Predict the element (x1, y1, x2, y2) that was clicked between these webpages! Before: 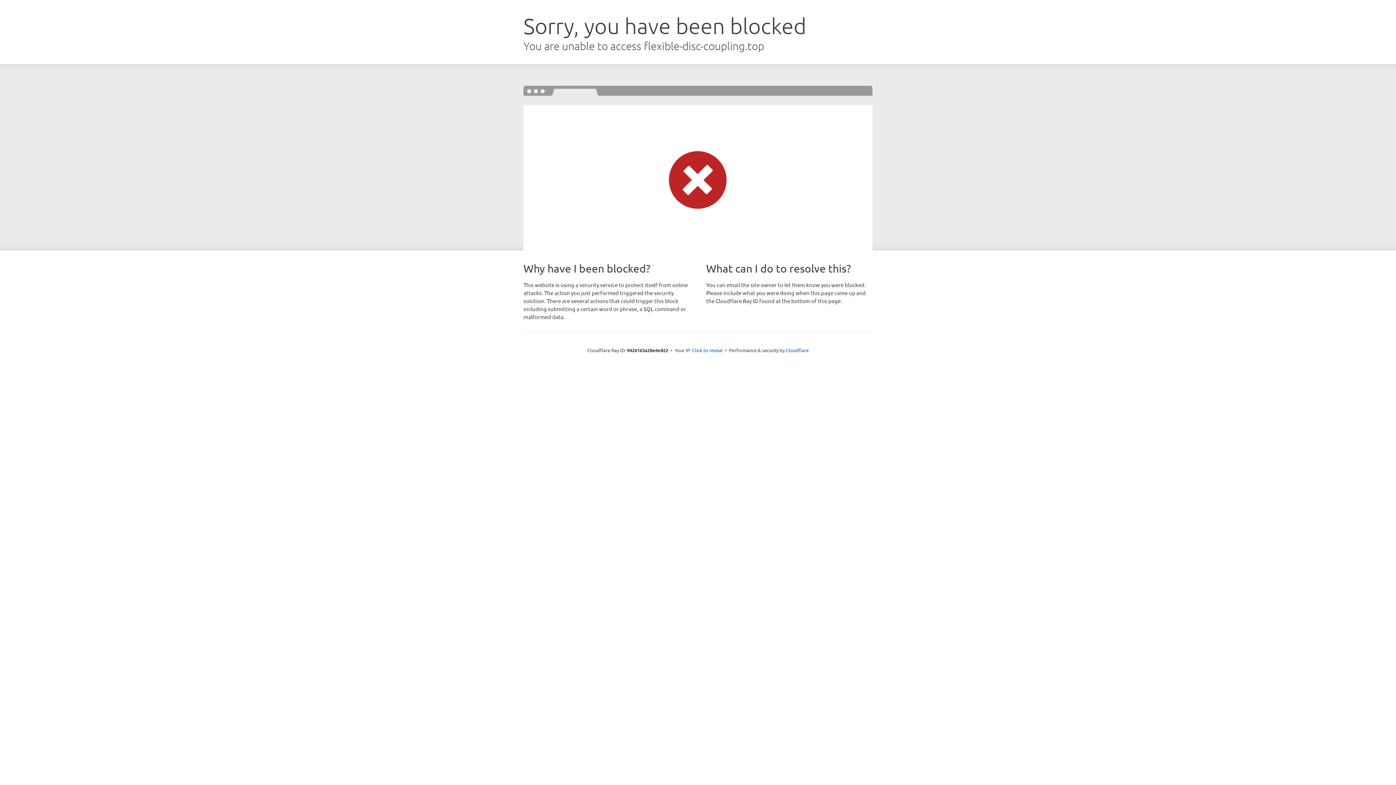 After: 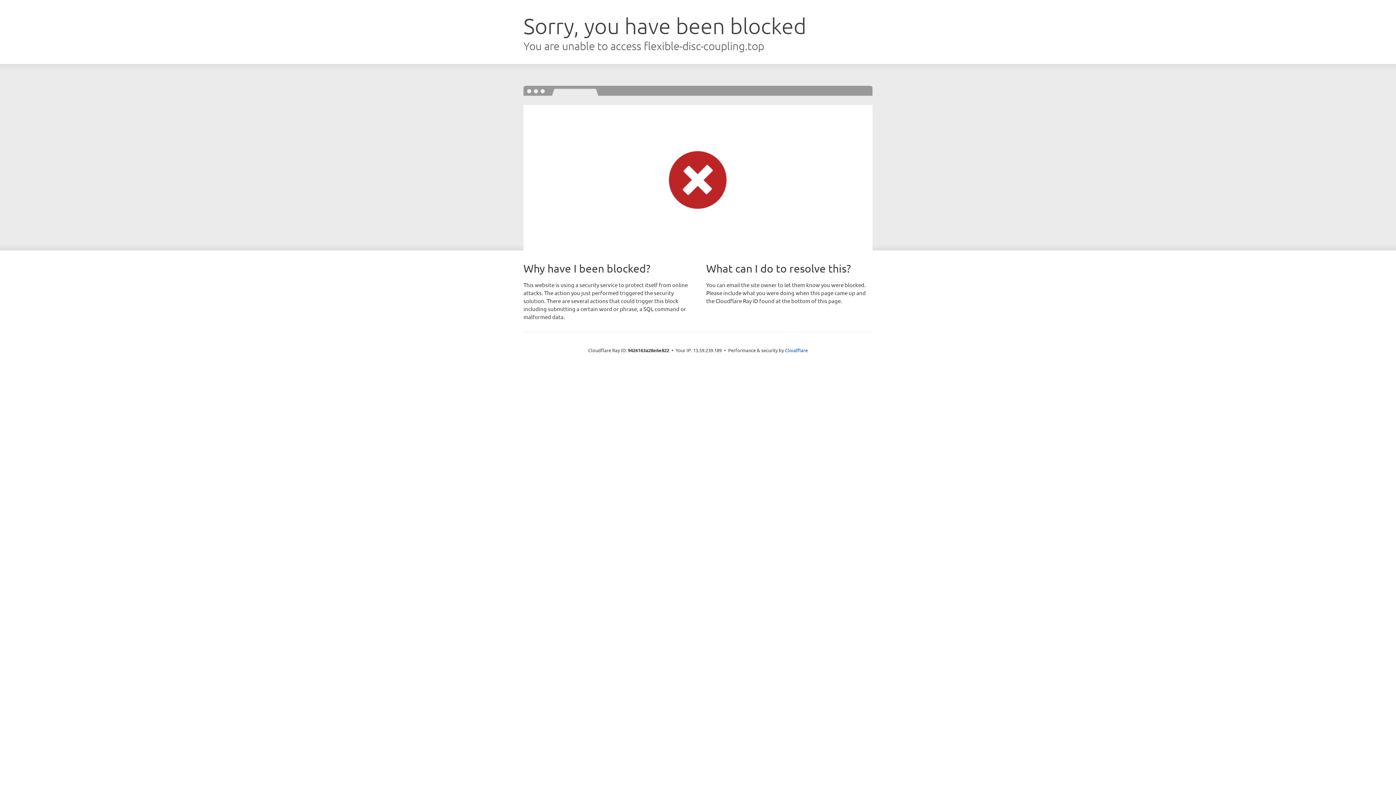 Action: bbox: (692, 346, 722, 353) label: Click to reveal